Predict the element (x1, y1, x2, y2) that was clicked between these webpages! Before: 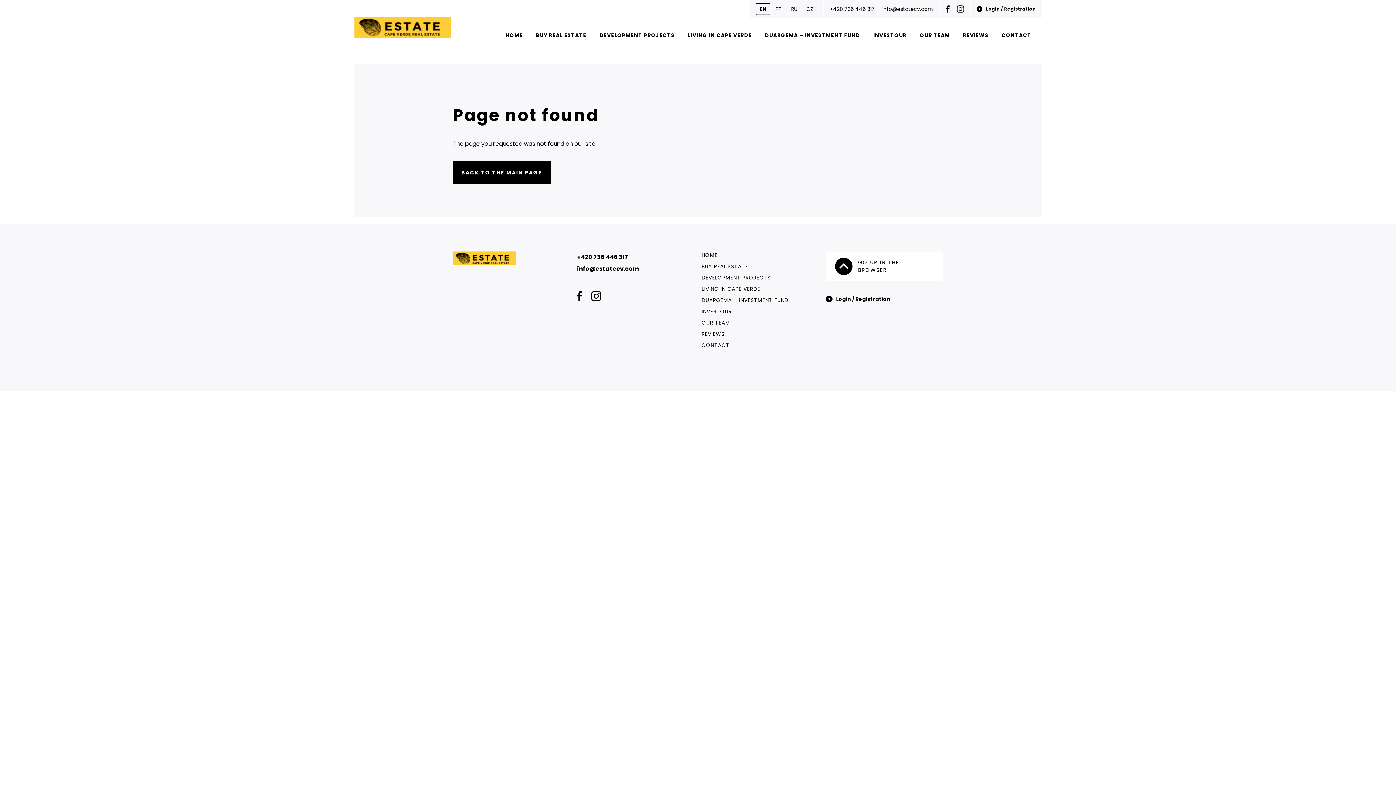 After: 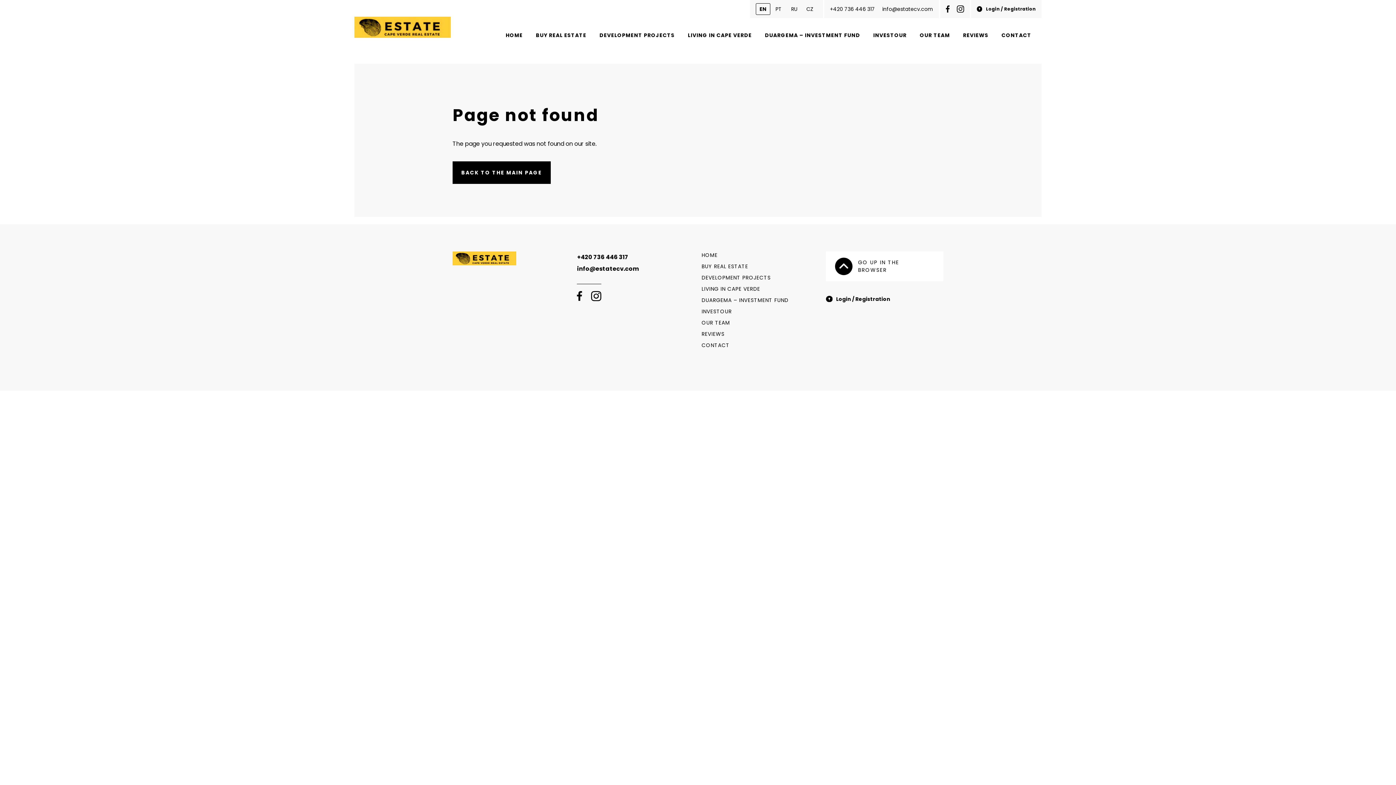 Action: bbox: (830, 6, 875, 11) label: +420 736 446 317